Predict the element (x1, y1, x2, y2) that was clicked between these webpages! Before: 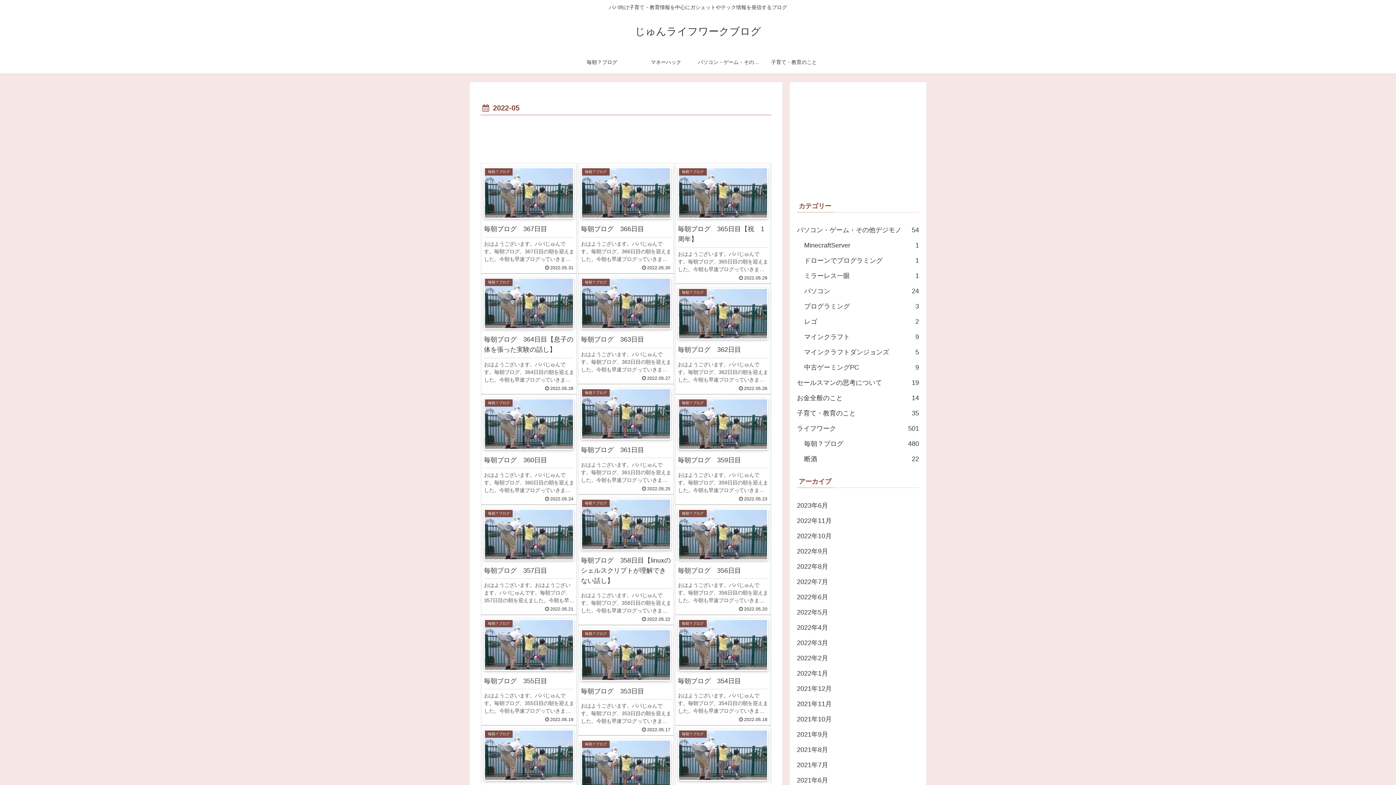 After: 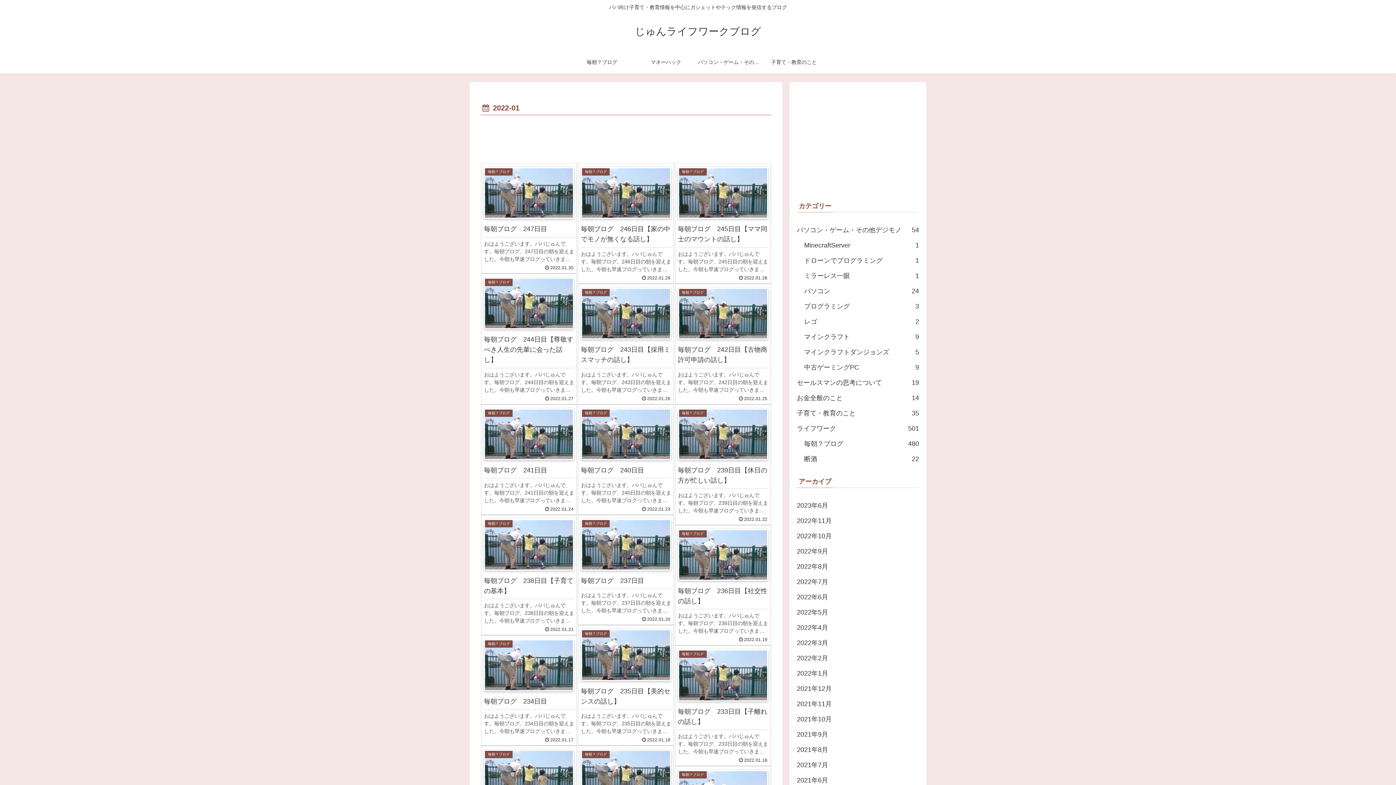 Action: bbox: (797, 666, 919, 681) label: 2022年1月